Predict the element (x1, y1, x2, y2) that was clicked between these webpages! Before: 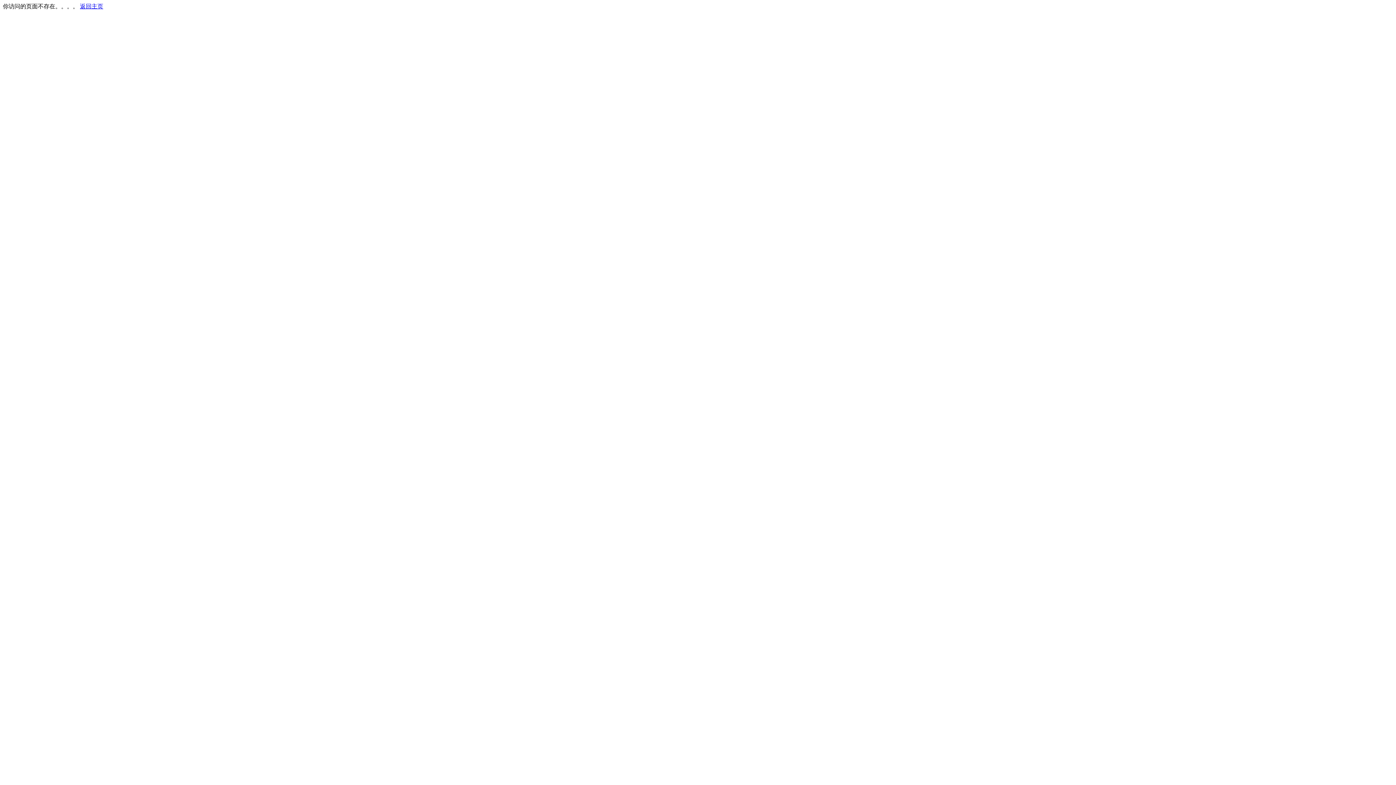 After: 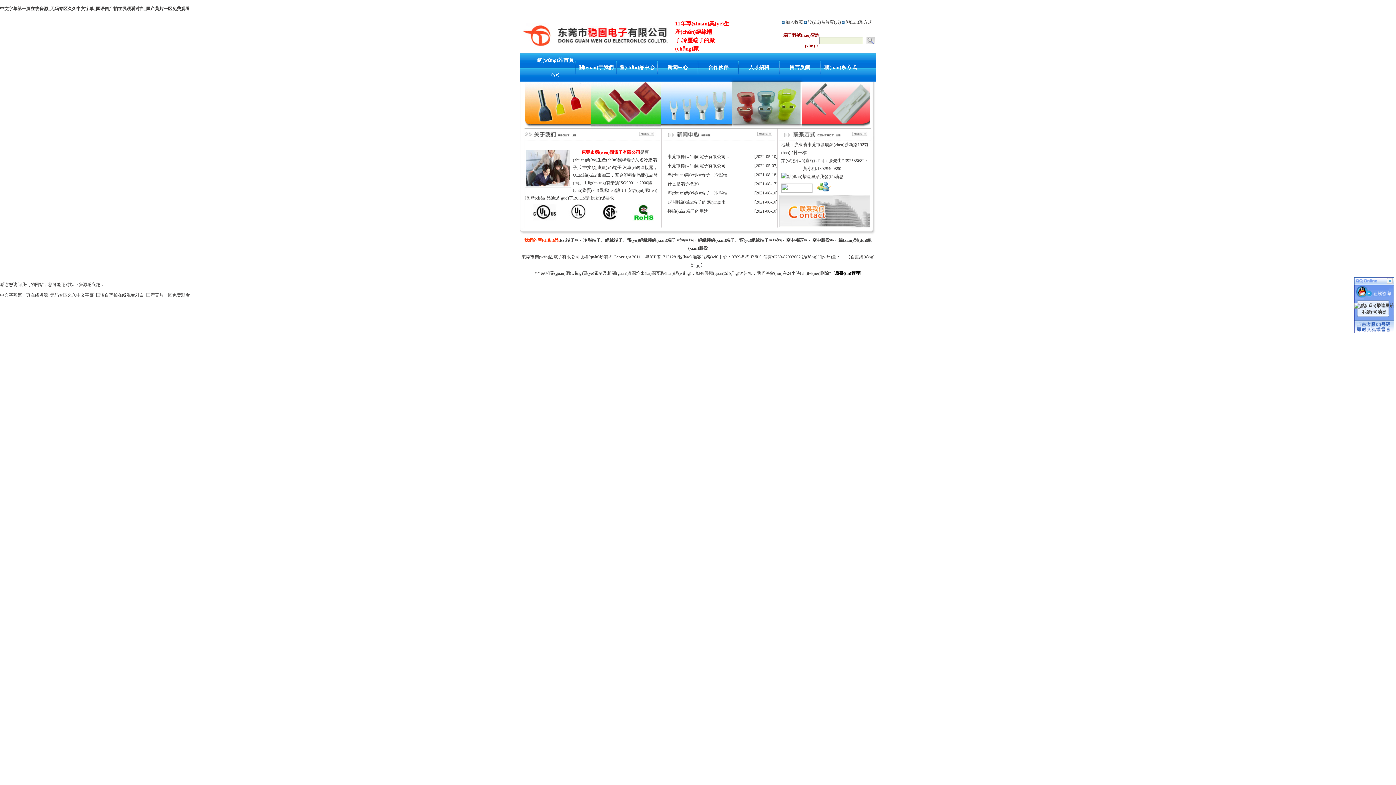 Action: label: 返回主页 bbox: (80, 3, 103, 9)